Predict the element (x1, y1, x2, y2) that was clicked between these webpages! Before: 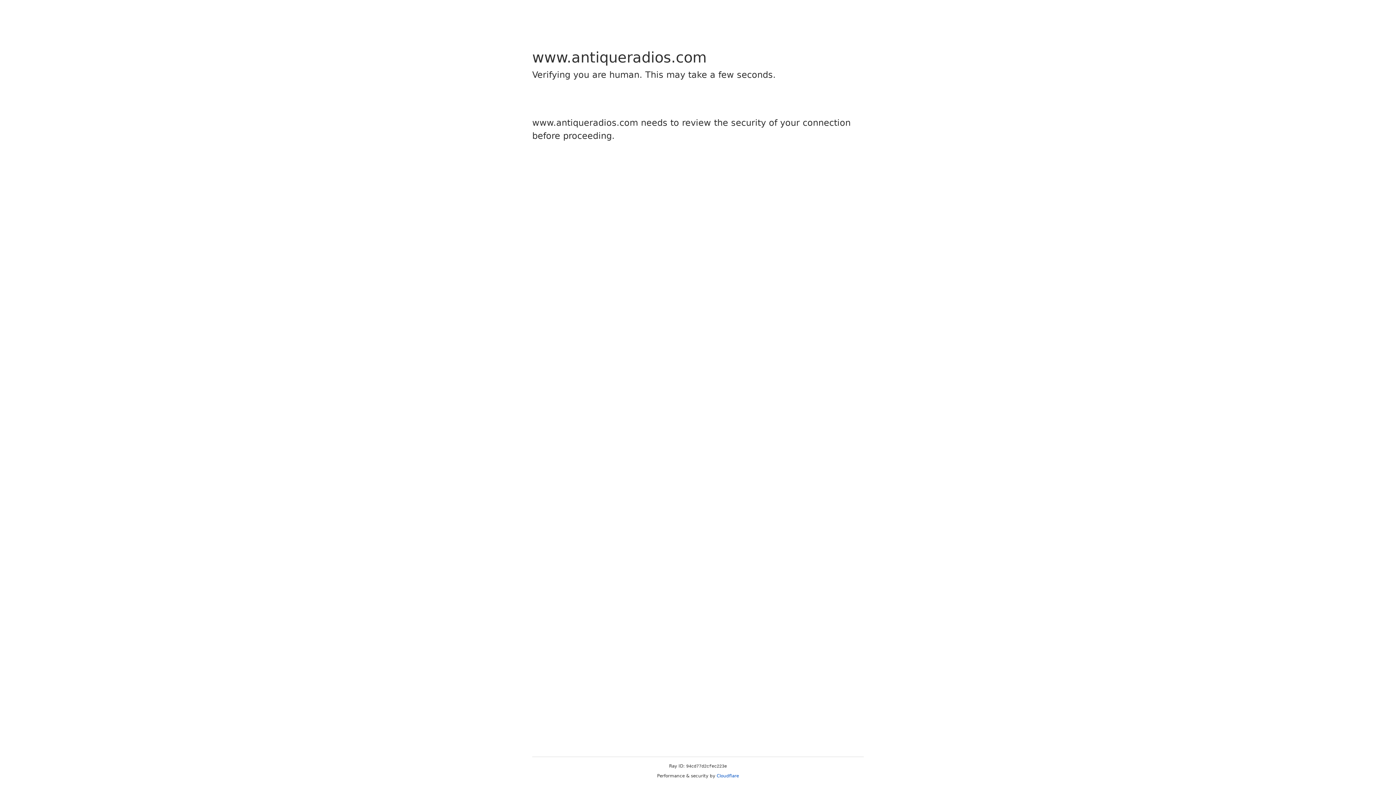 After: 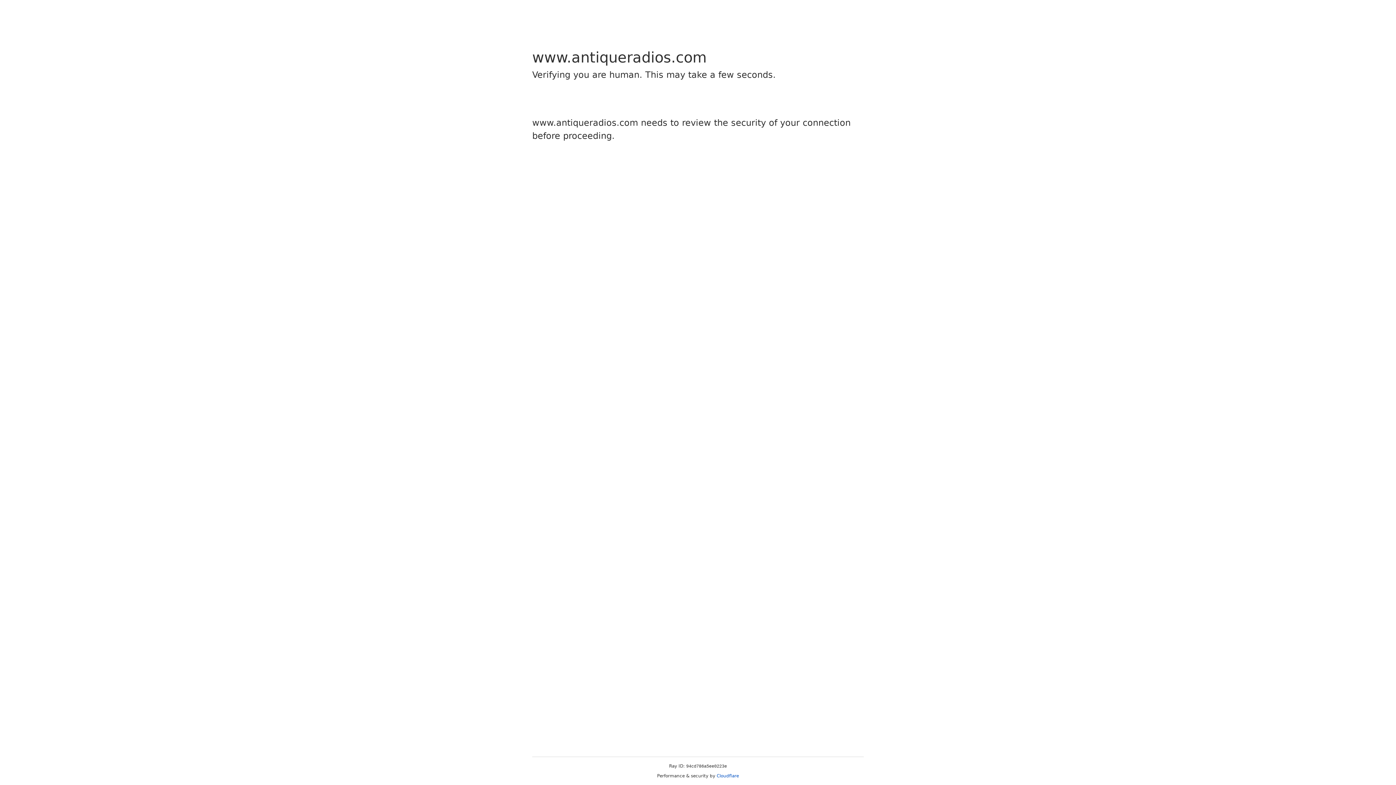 Action: label: Cloudflare bbox: (716, 773, 739, 778)